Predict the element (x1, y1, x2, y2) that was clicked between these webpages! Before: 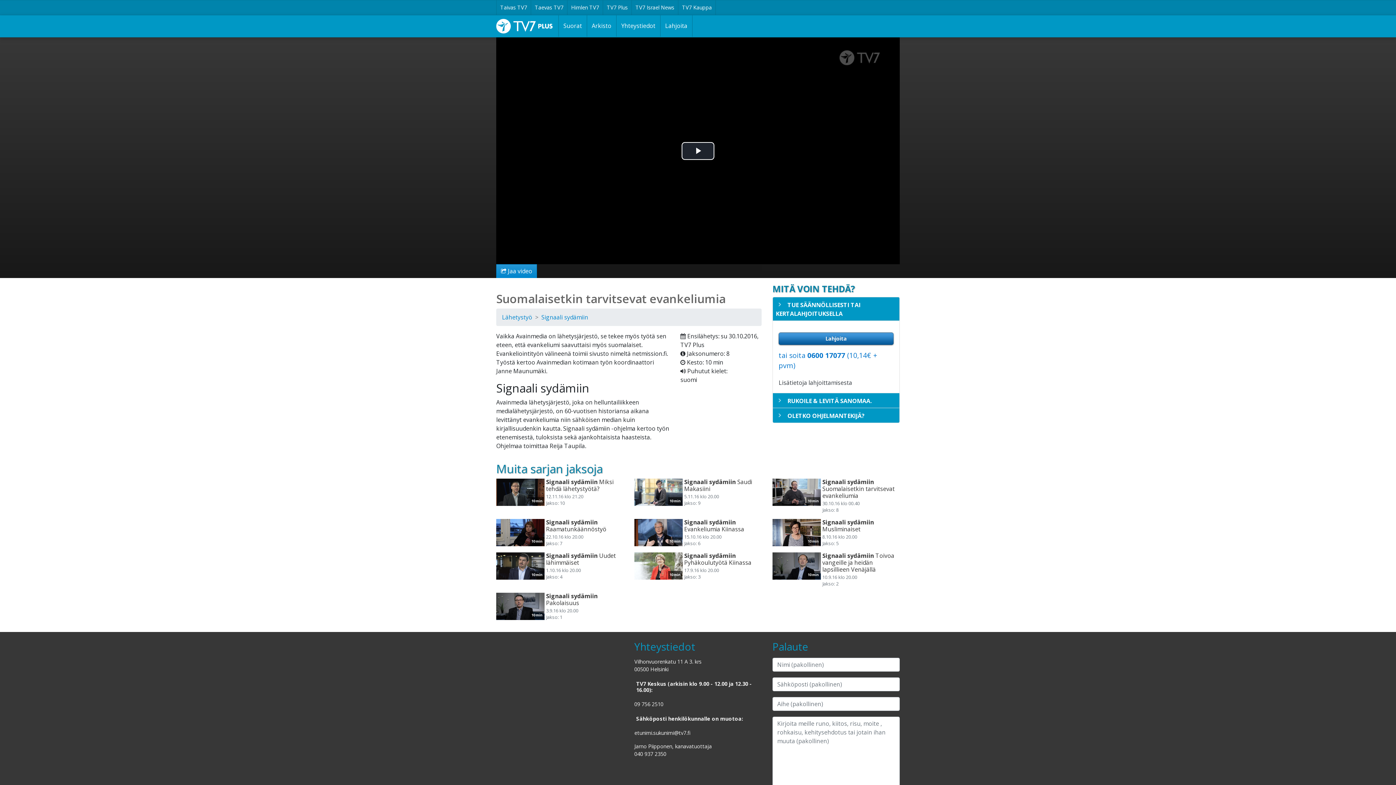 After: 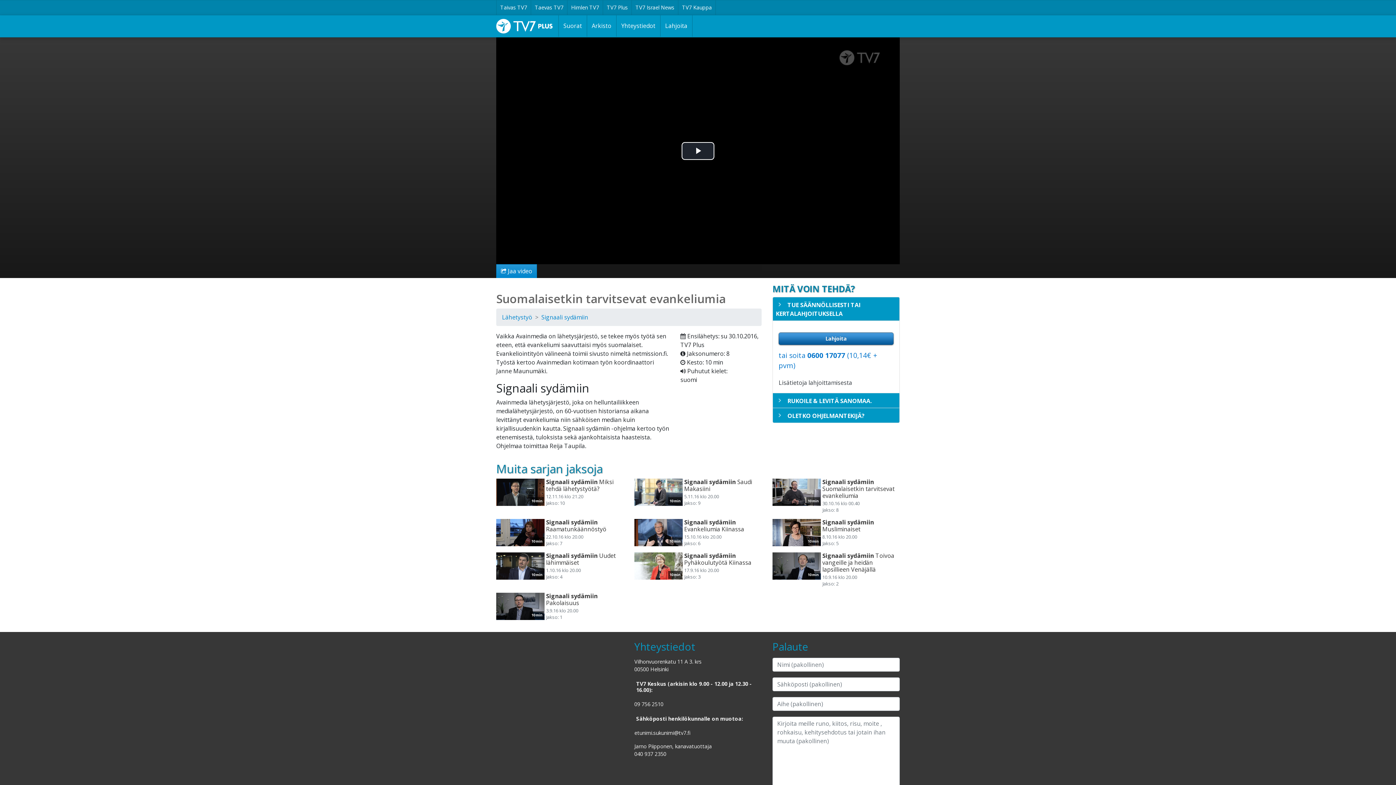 Action: bbox: (772, 479, 821, 506) label: 10 min